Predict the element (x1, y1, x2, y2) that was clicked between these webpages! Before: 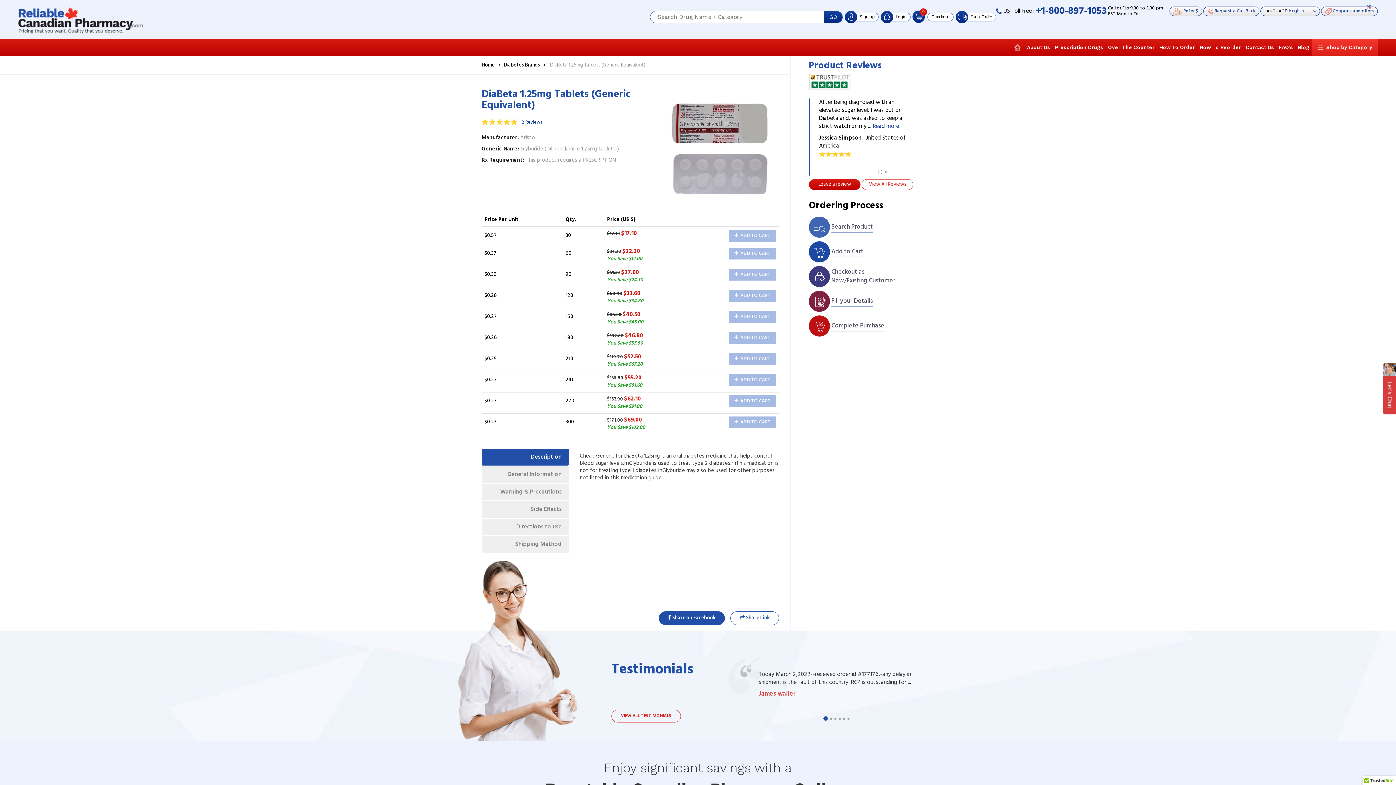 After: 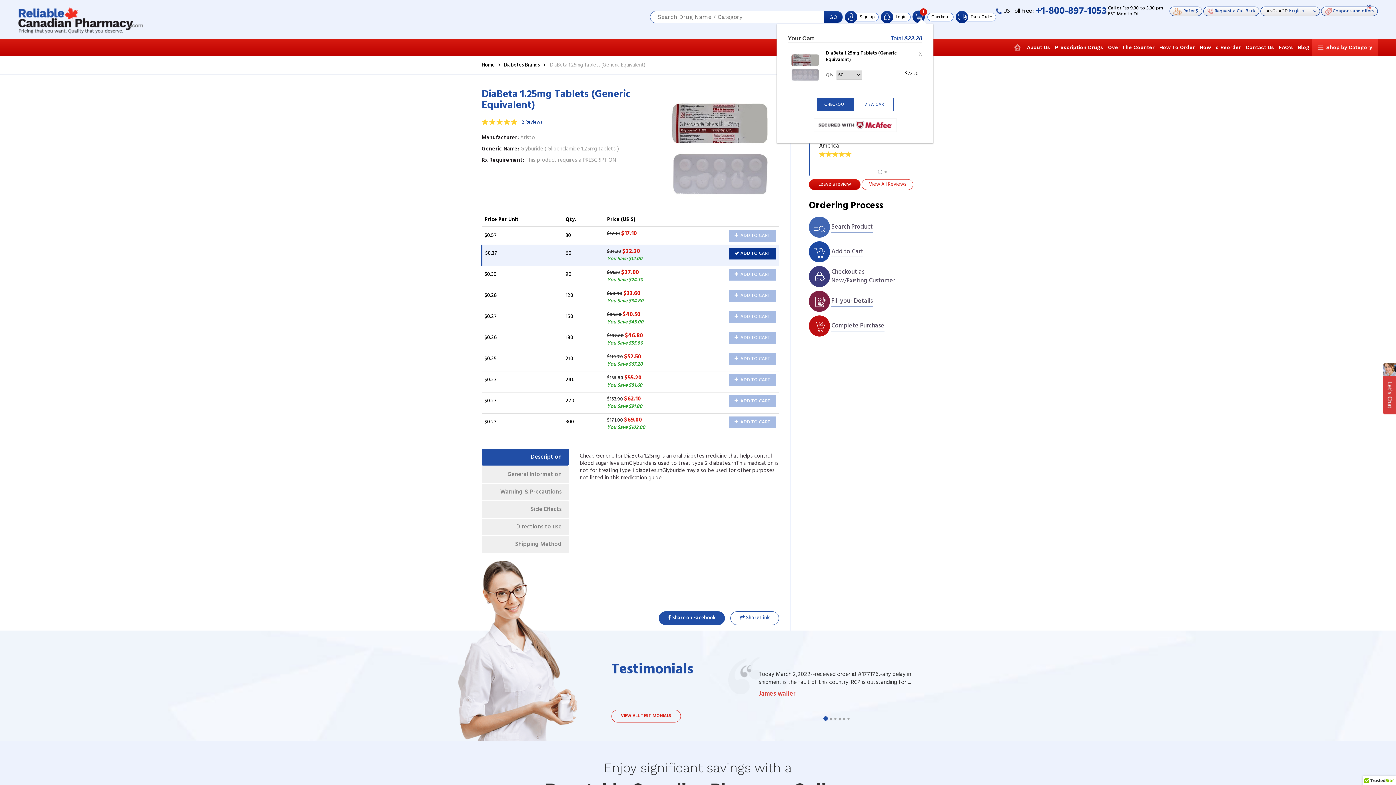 Action: label:  ADD TO CART bbox: (729, 248, 776, 259)